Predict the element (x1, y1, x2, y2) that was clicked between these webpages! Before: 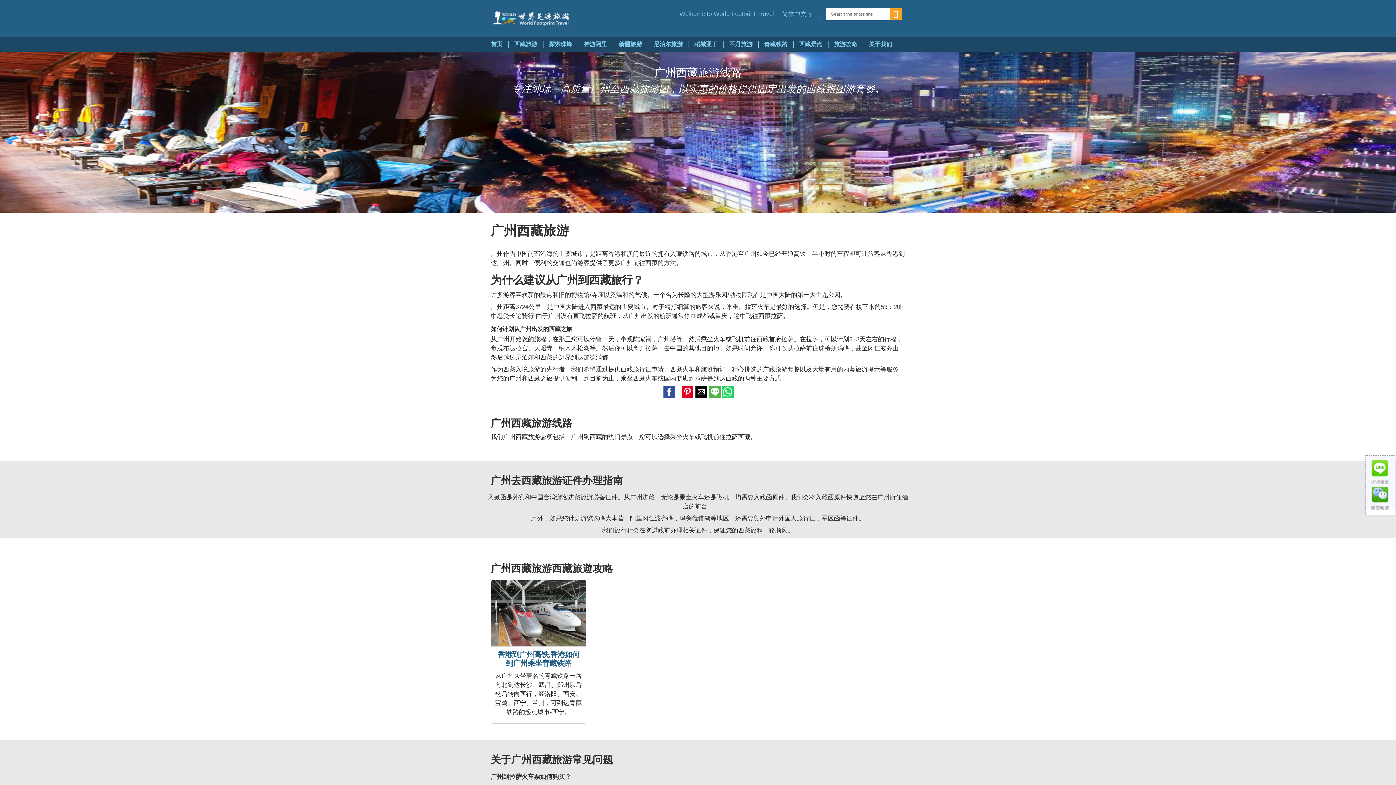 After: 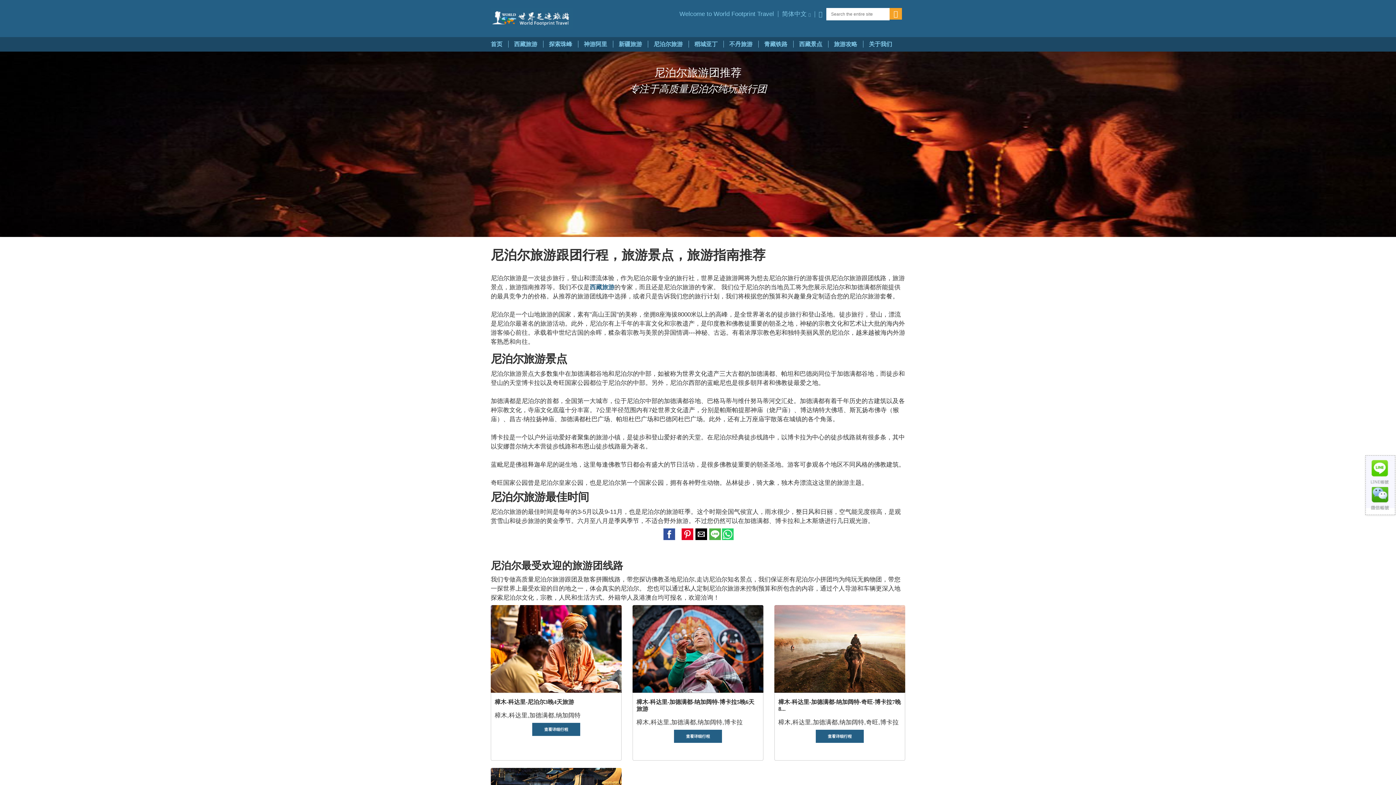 Action: bbox: (648, 40, 688, 47) label: 尼泊尔旅游